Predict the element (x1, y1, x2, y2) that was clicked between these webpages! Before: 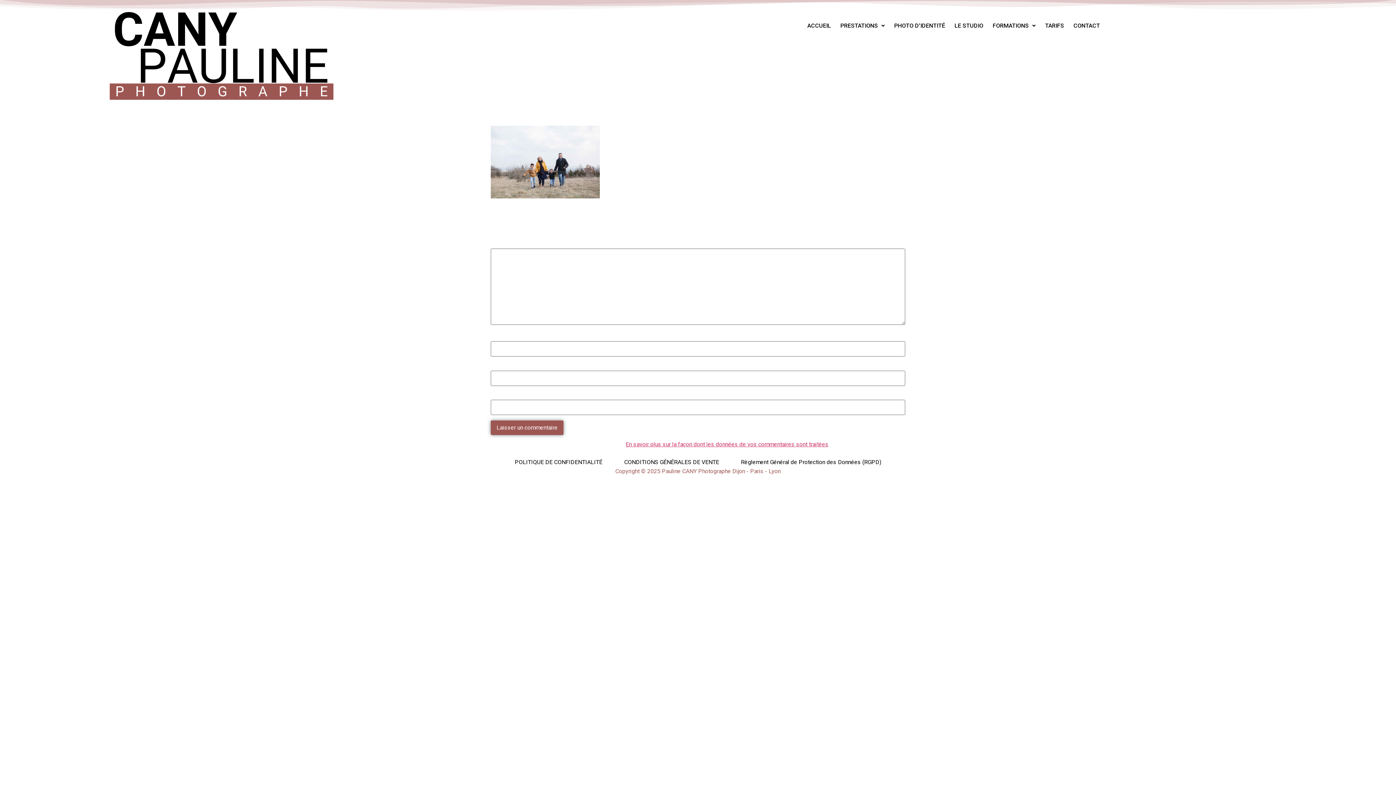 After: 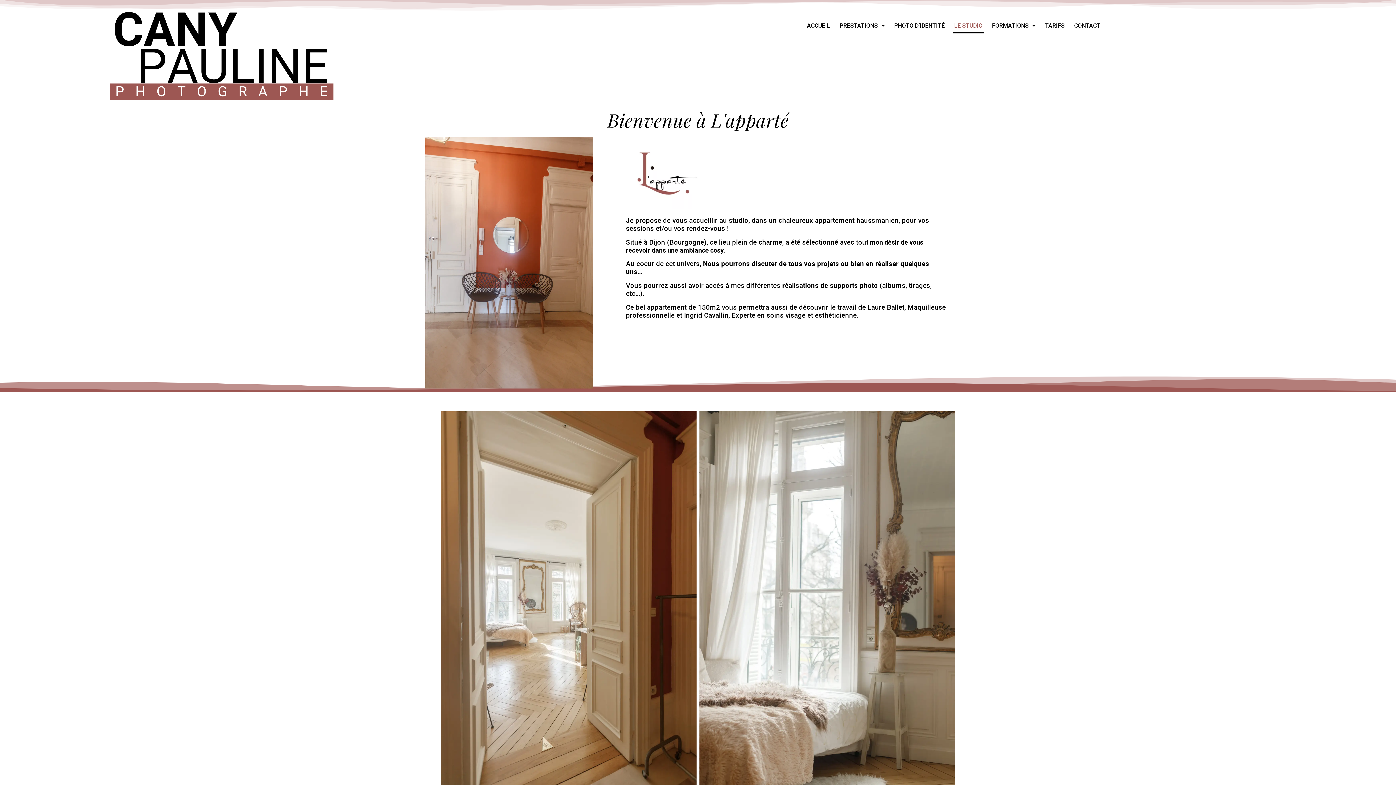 Action: label: LE STUDIO bbox: (953, 18, 984, 33)